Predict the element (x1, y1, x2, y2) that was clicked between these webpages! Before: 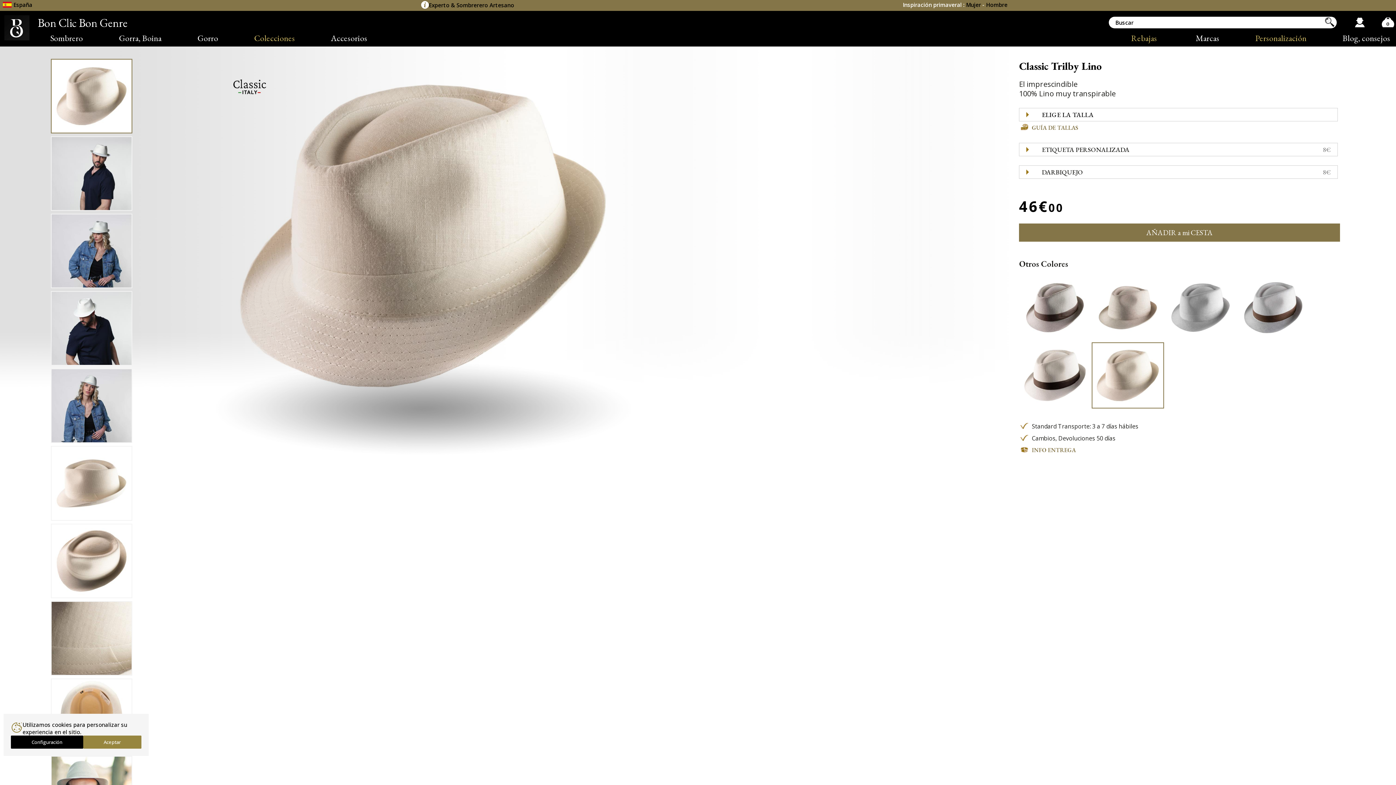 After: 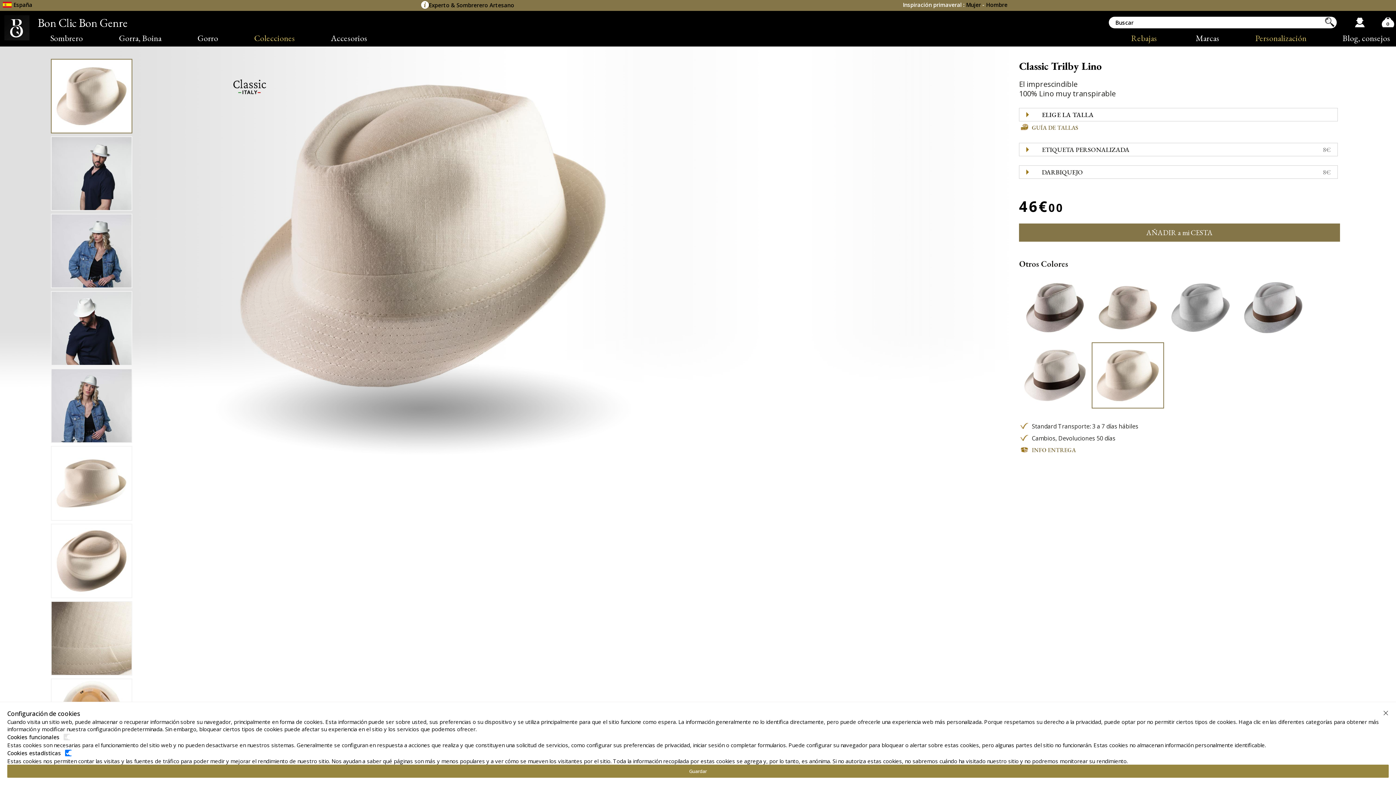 Action: label: Configuración bbox: (10, 736, 83, 749)